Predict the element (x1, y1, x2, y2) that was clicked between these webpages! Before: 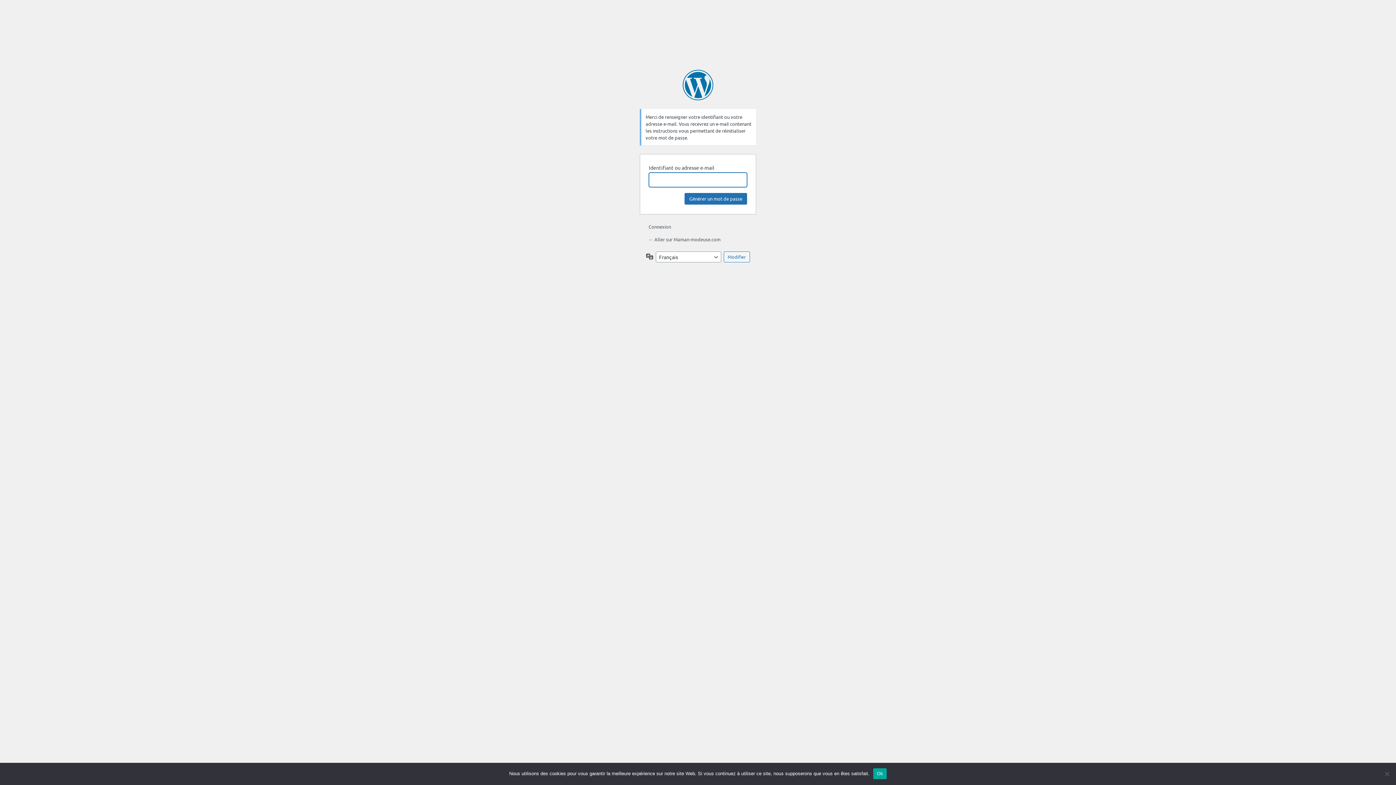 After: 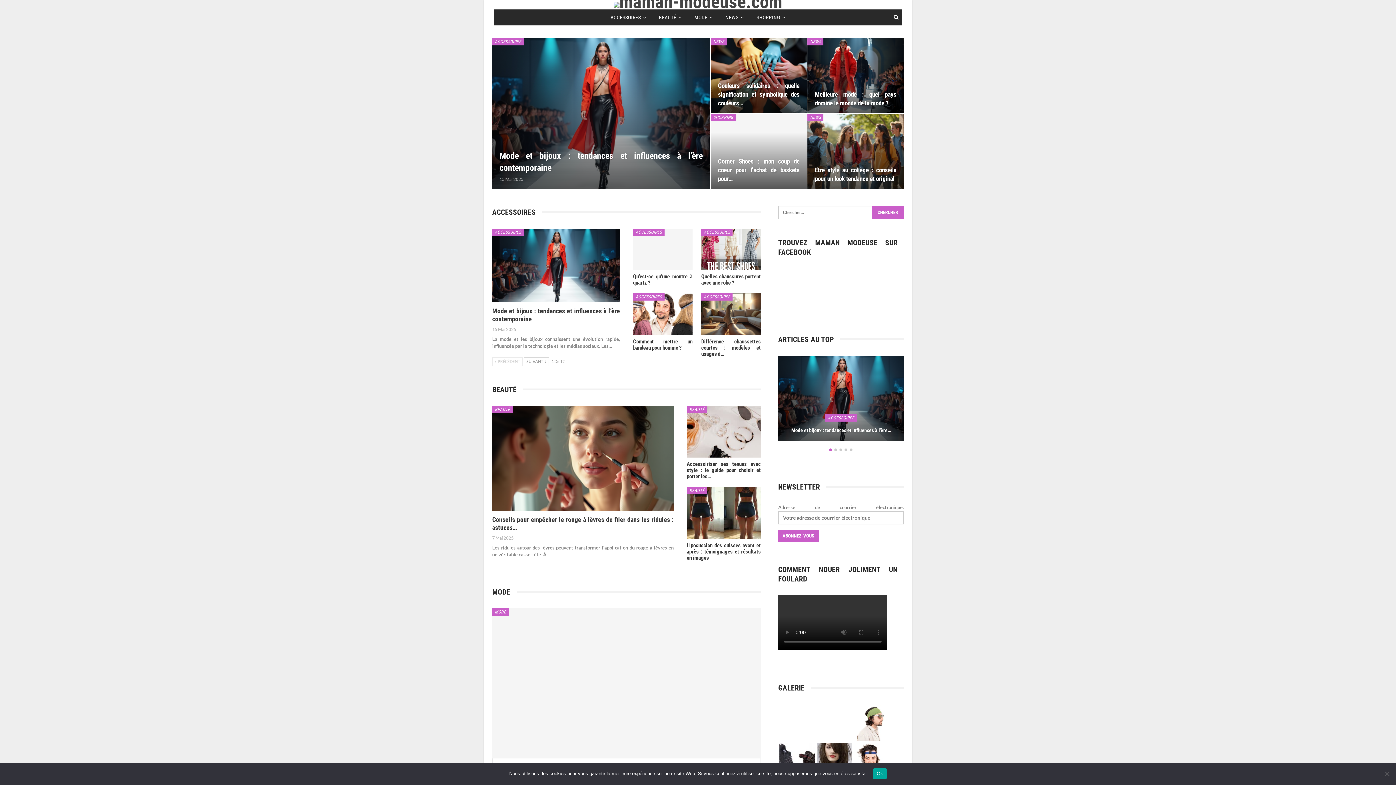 Action: bbox: (648, 236, 720, 242) label: ← Aller sur Maman-modeuse.com